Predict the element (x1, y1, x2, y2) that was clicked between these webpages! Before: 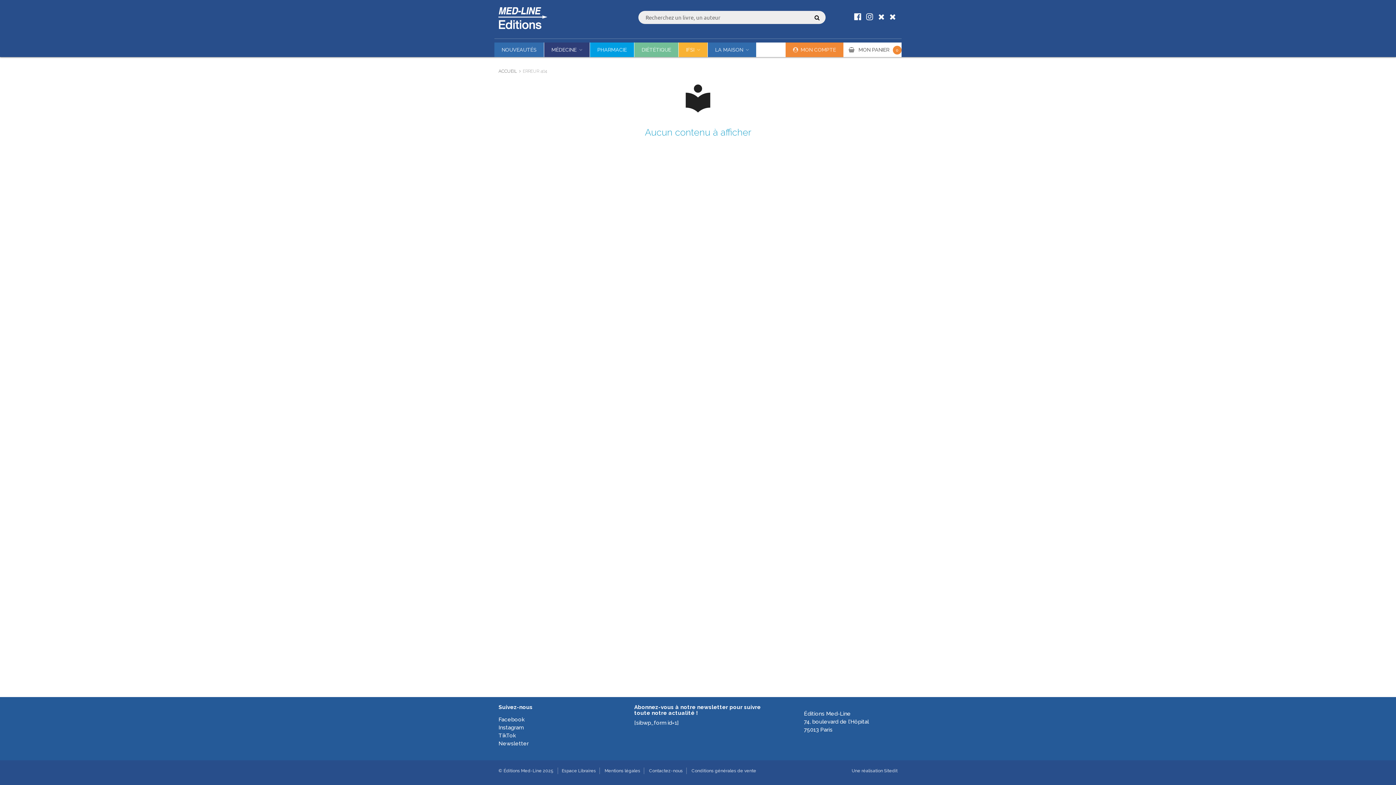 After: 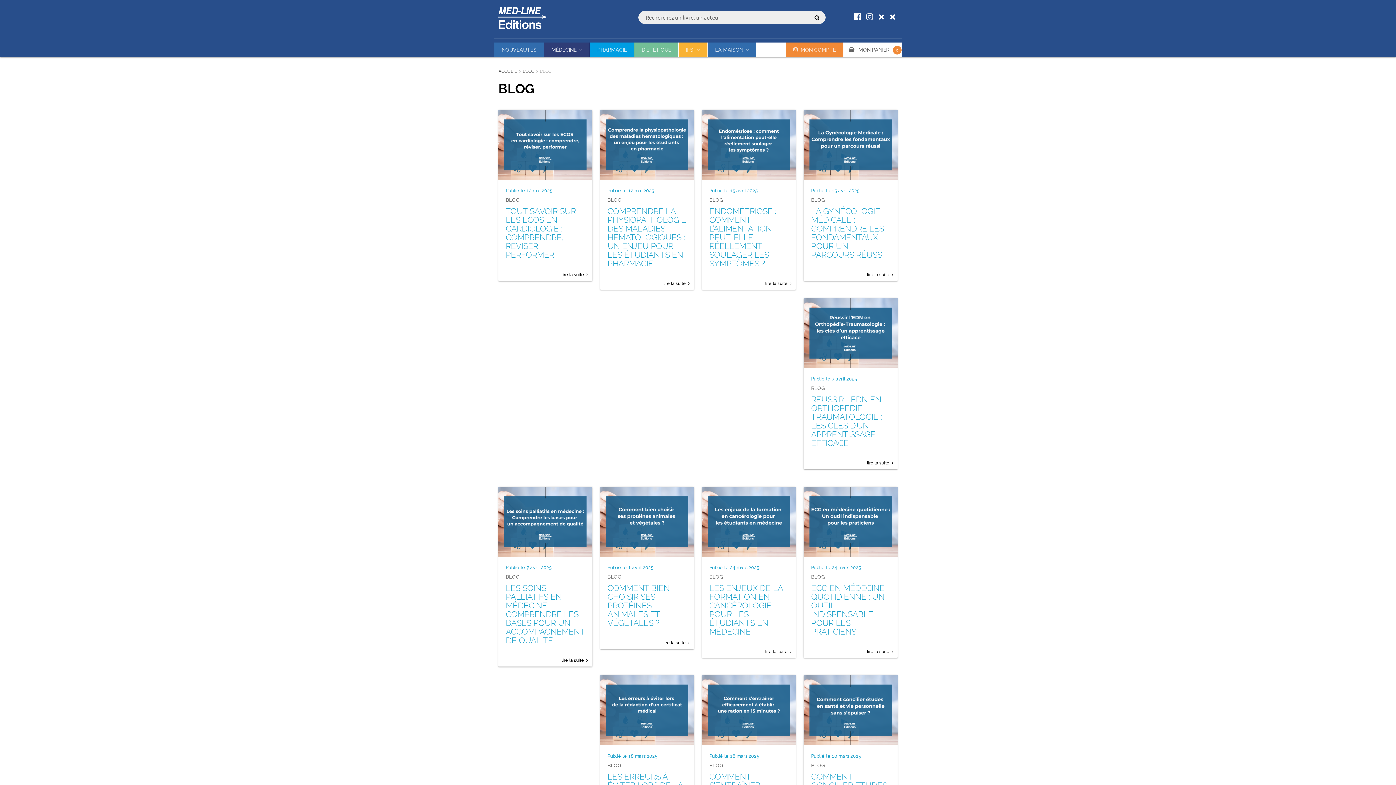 Action: bbox: (756, 42, 785, 57) label: BLOG